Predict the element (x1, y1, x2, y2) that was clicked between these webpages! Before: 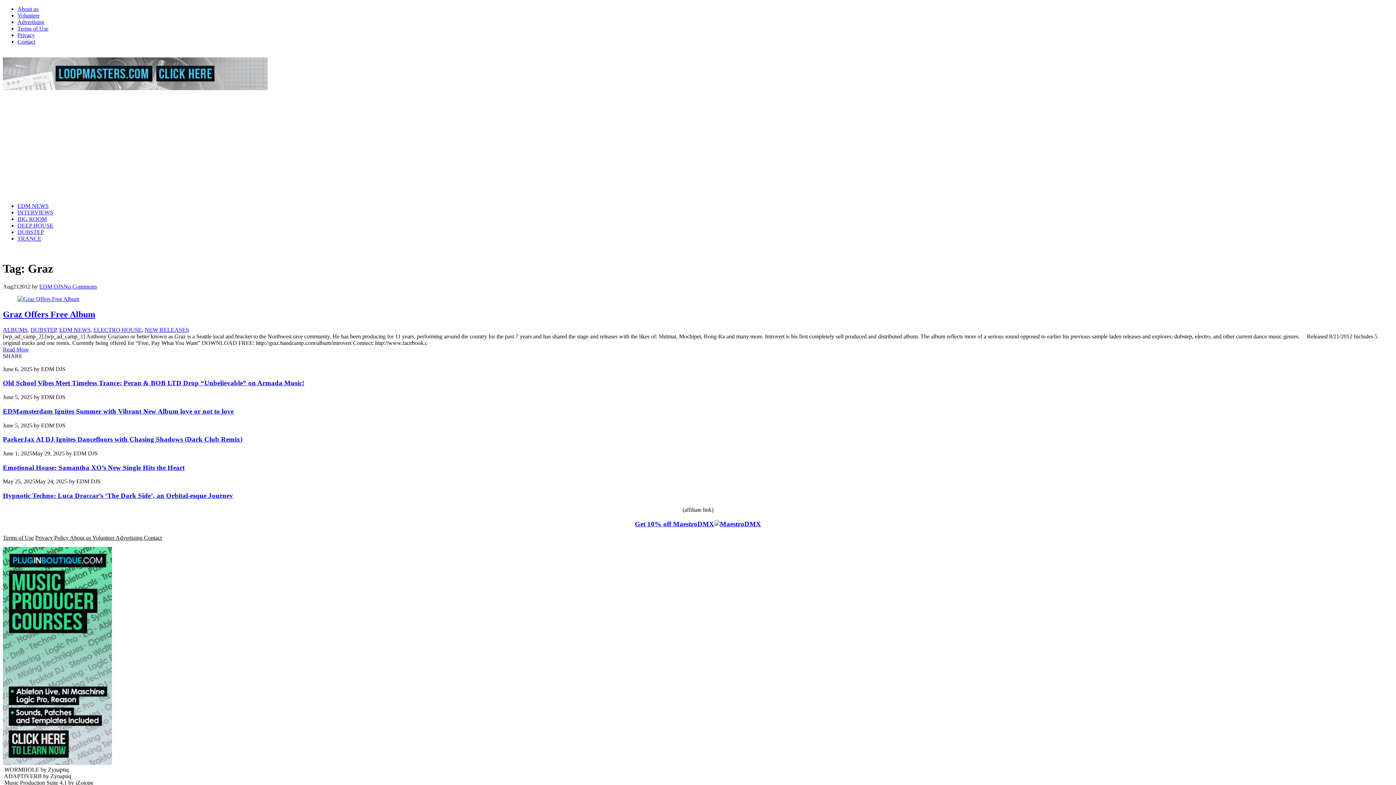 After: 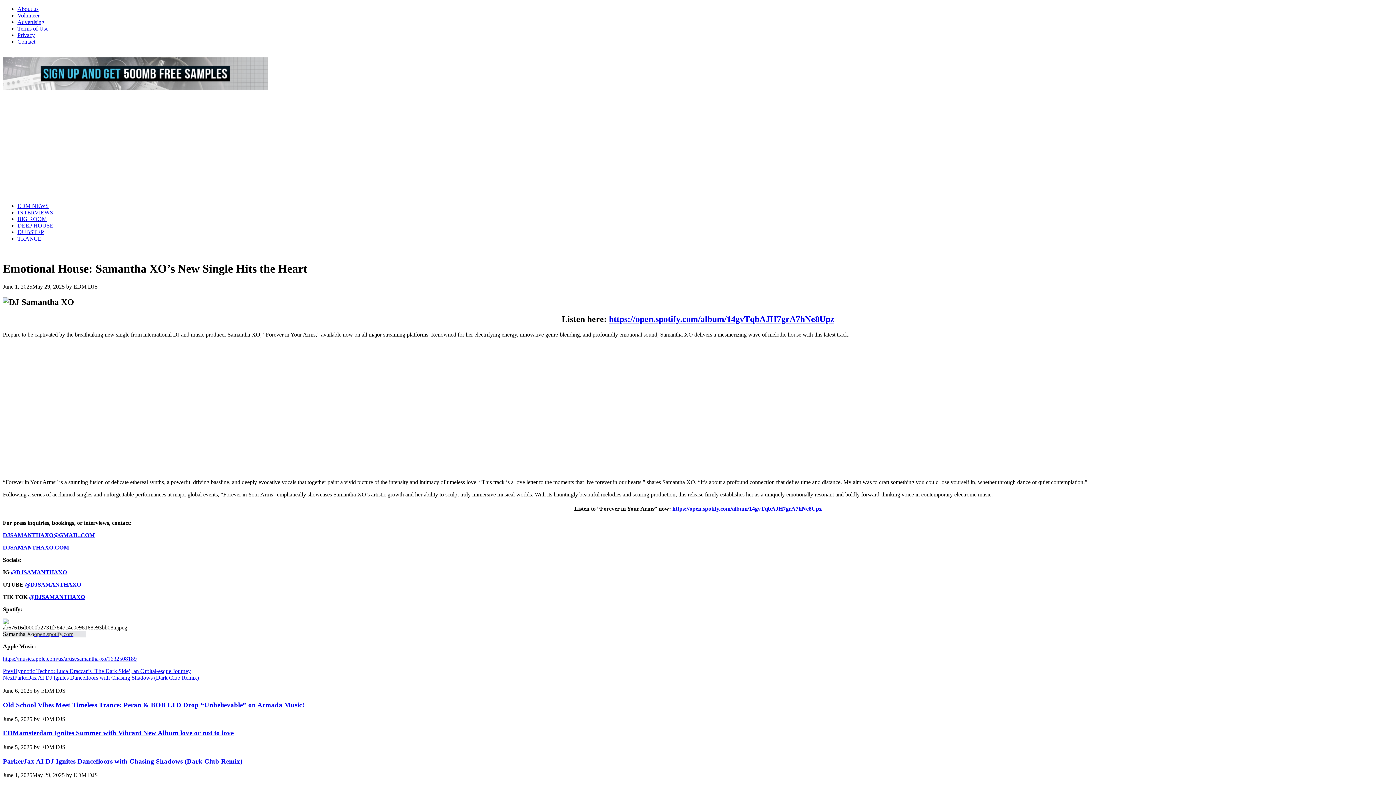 Action: label: Emotional House: Samantha XO’s New Single Hits the Heart bbox: (2, 463, 184, 471)